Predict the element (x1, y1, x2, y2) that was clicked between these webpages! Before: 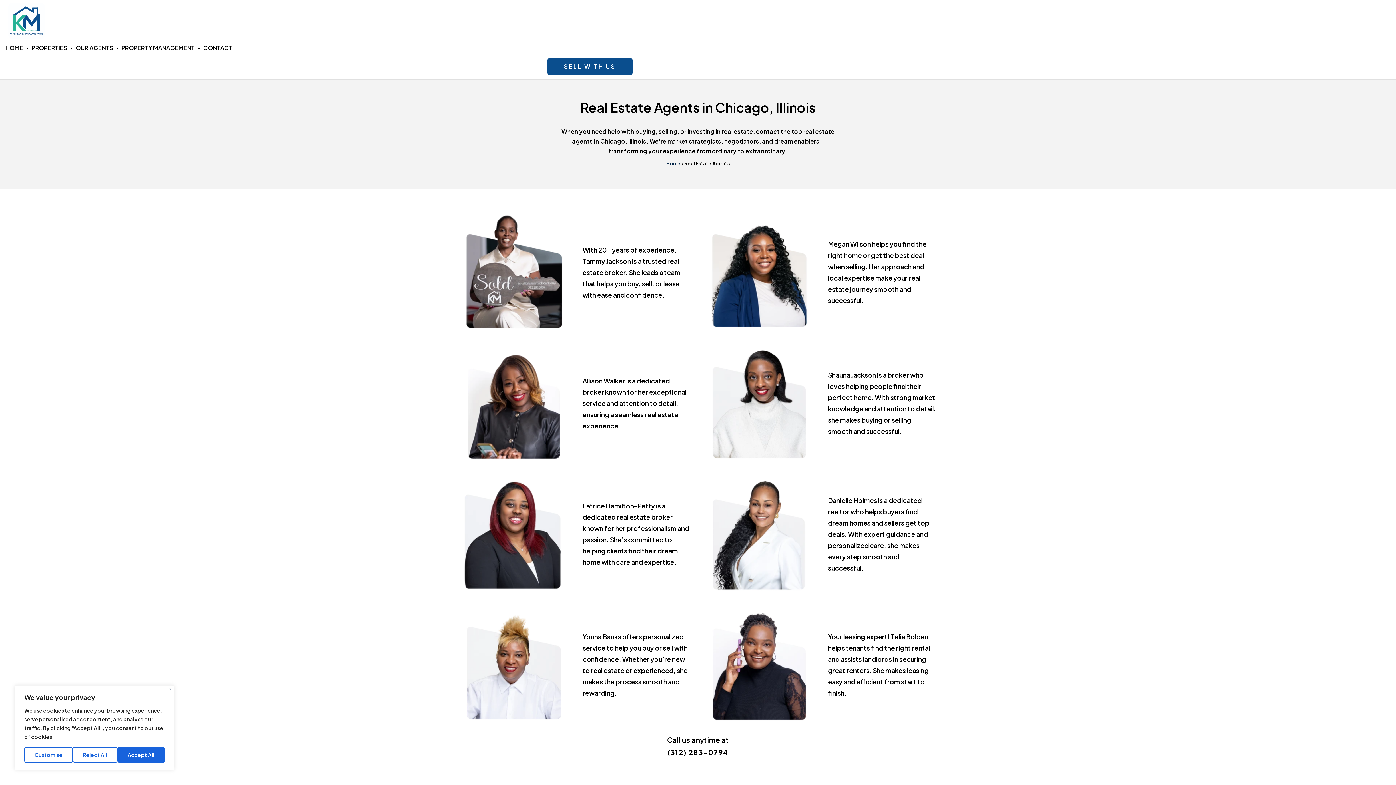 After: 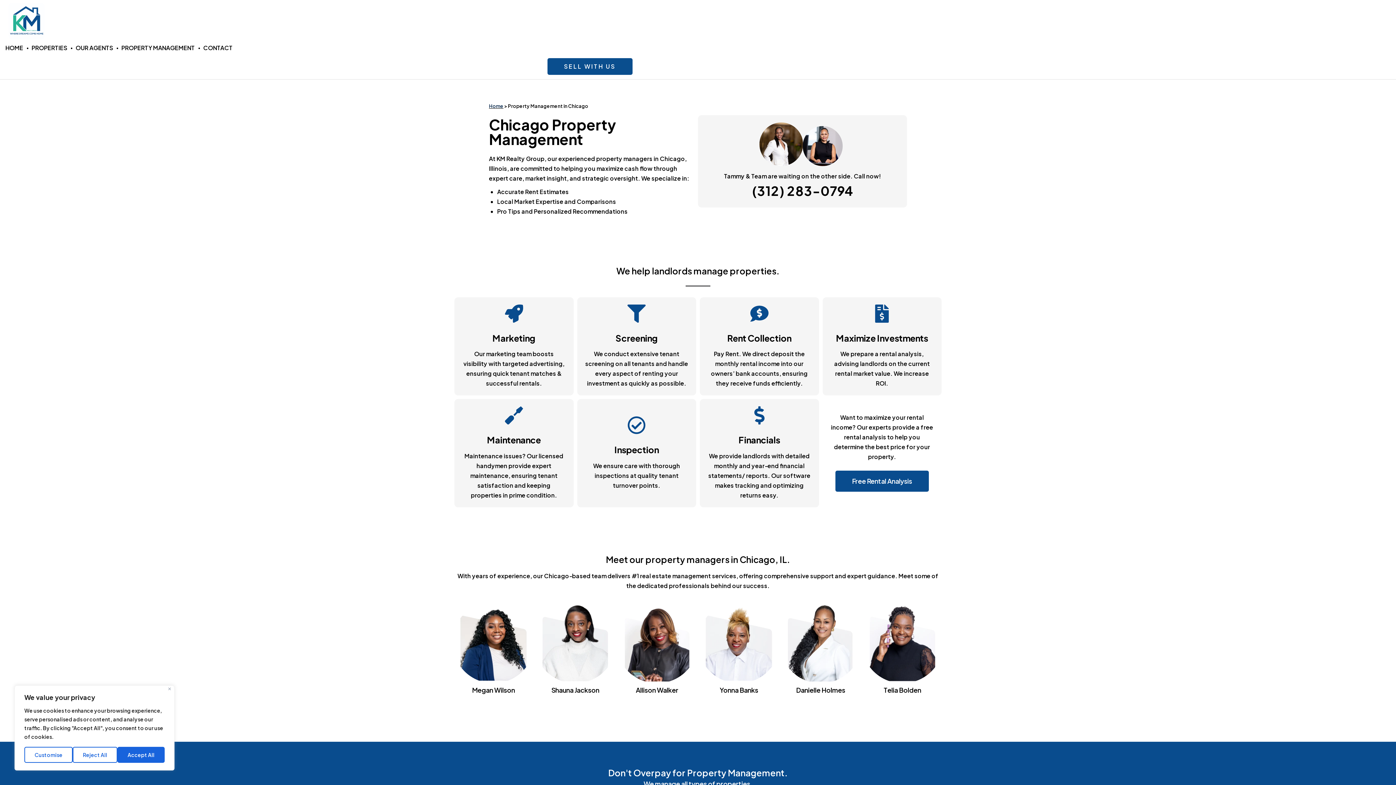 Action: bbox: (117, 39, 198, 56) label: Property Management